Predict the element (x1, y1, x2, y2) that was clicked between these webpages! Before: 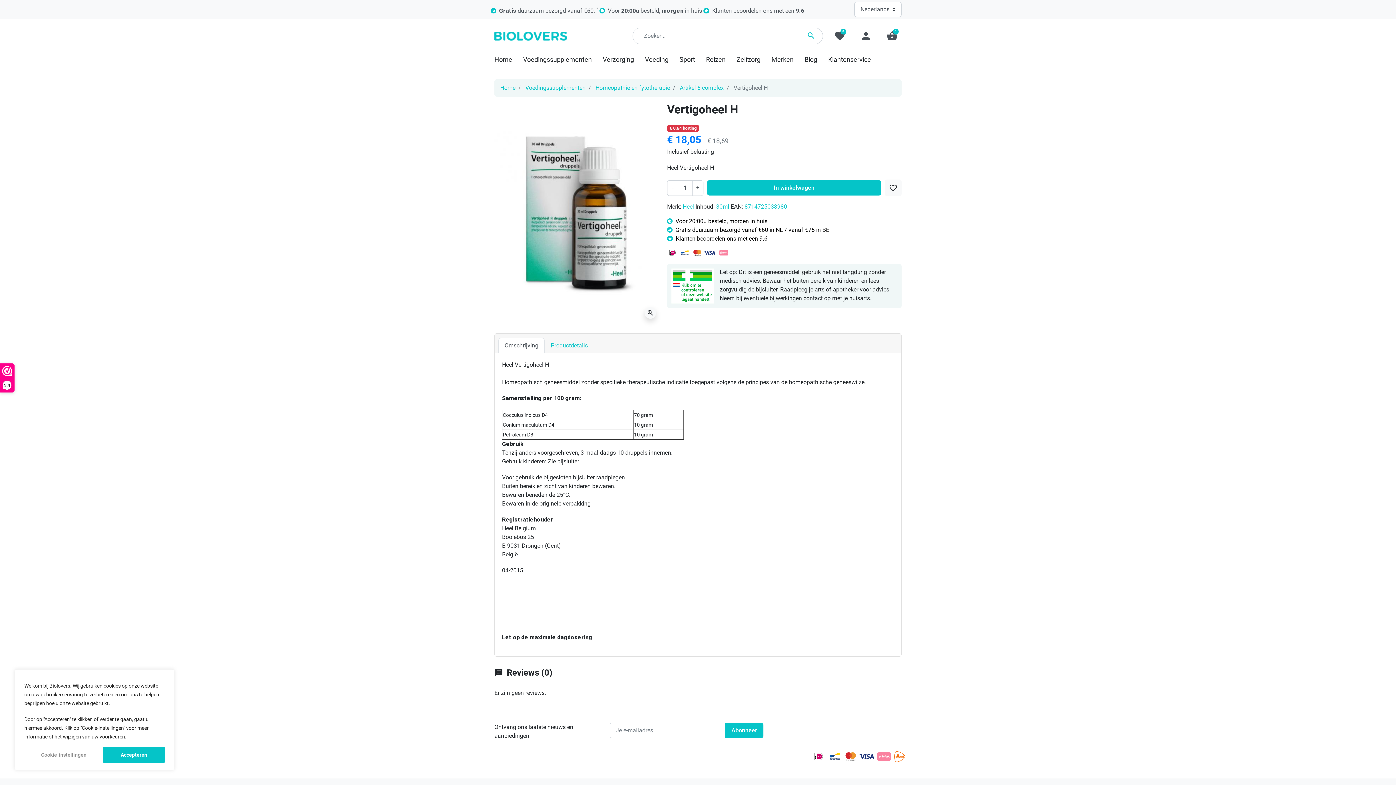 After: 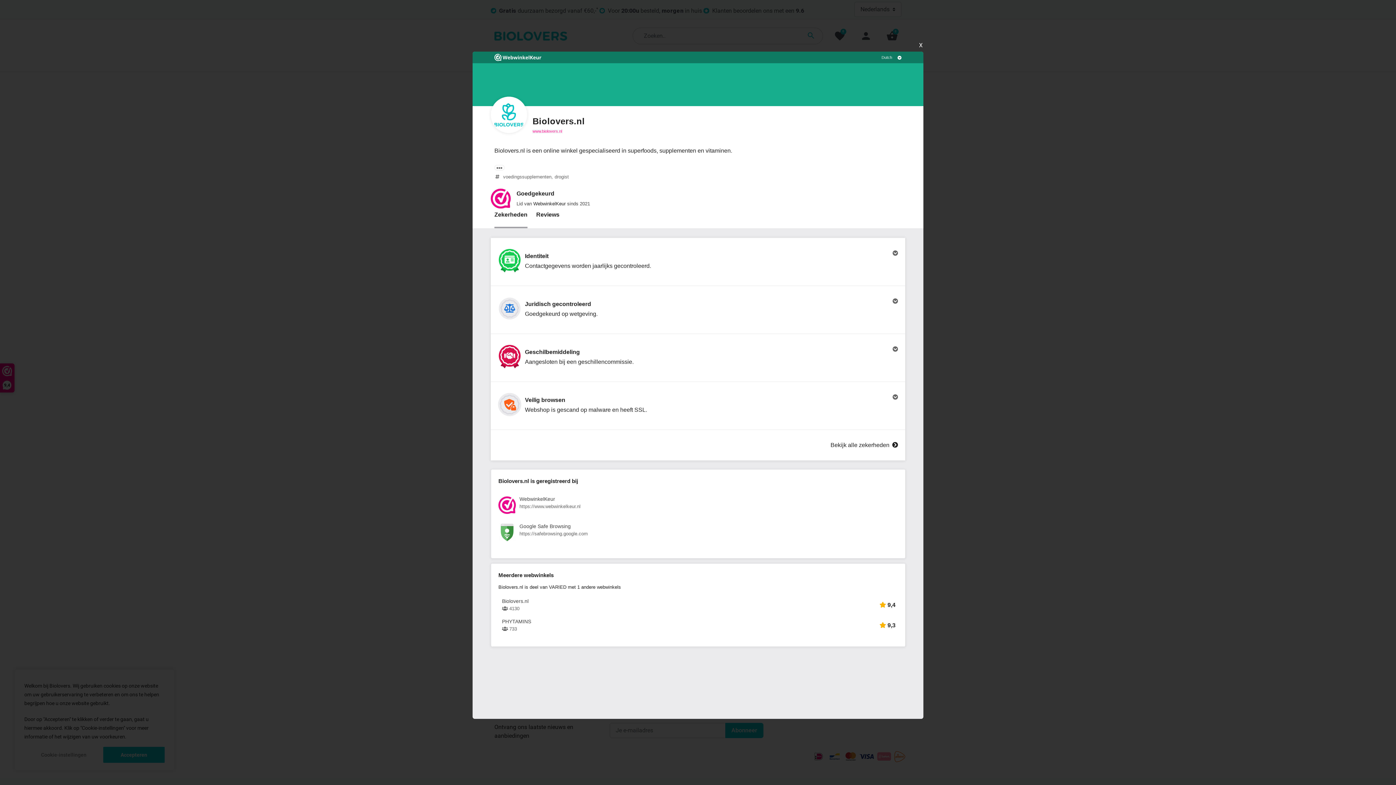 Action: label: 9,4 bbox: (0, 364, 14, 392)